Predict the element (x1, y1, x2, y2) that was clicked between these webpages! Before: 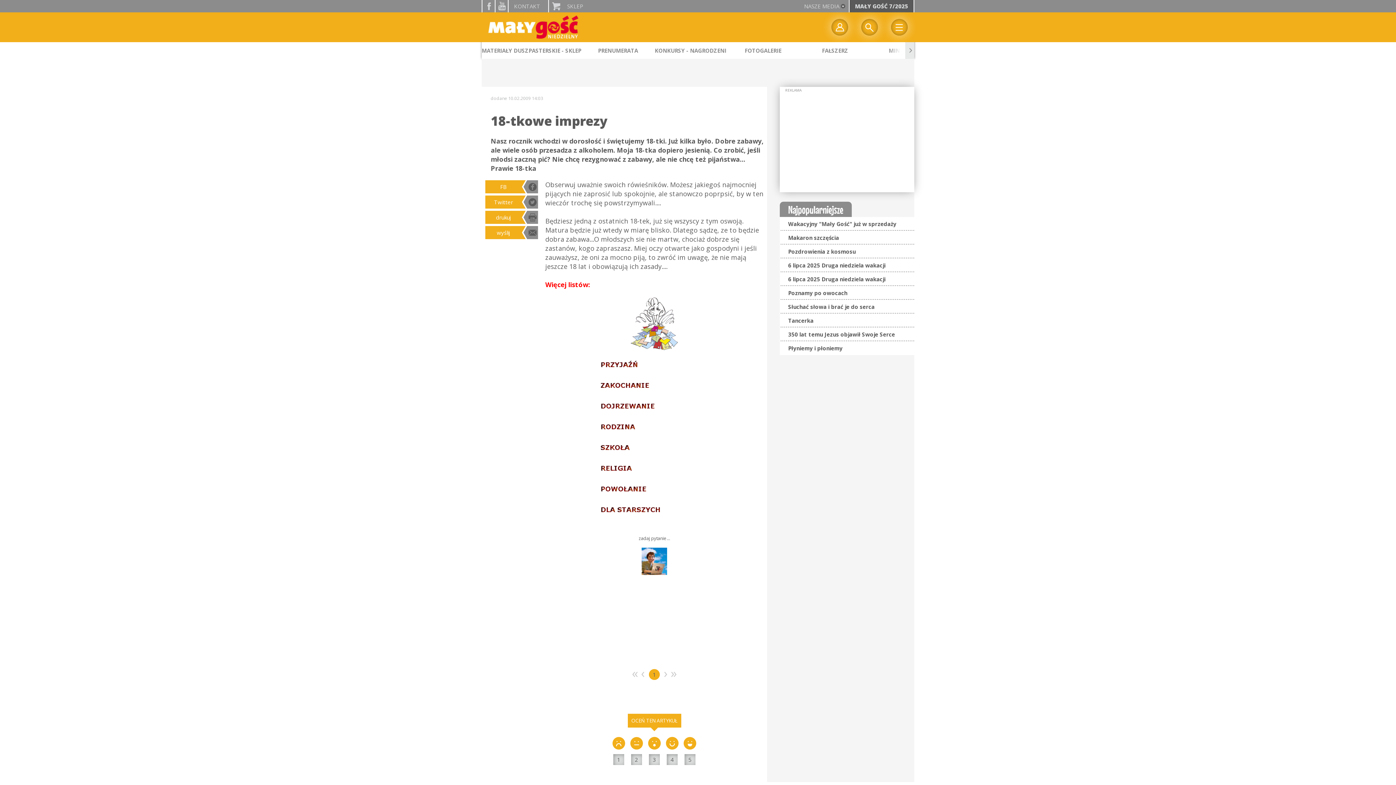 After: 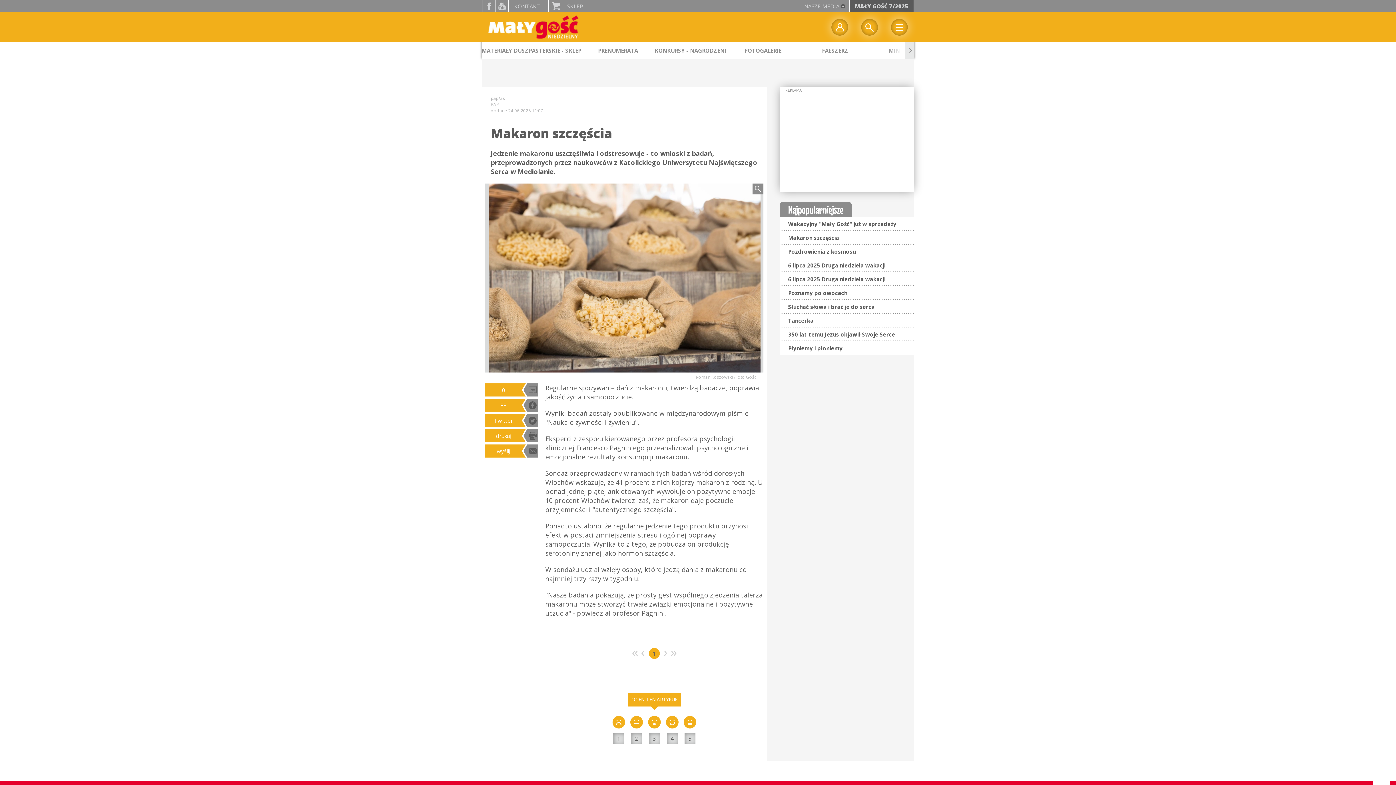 Action: bbox: (788, 234, 839, 241) label: Makaron szczęścia